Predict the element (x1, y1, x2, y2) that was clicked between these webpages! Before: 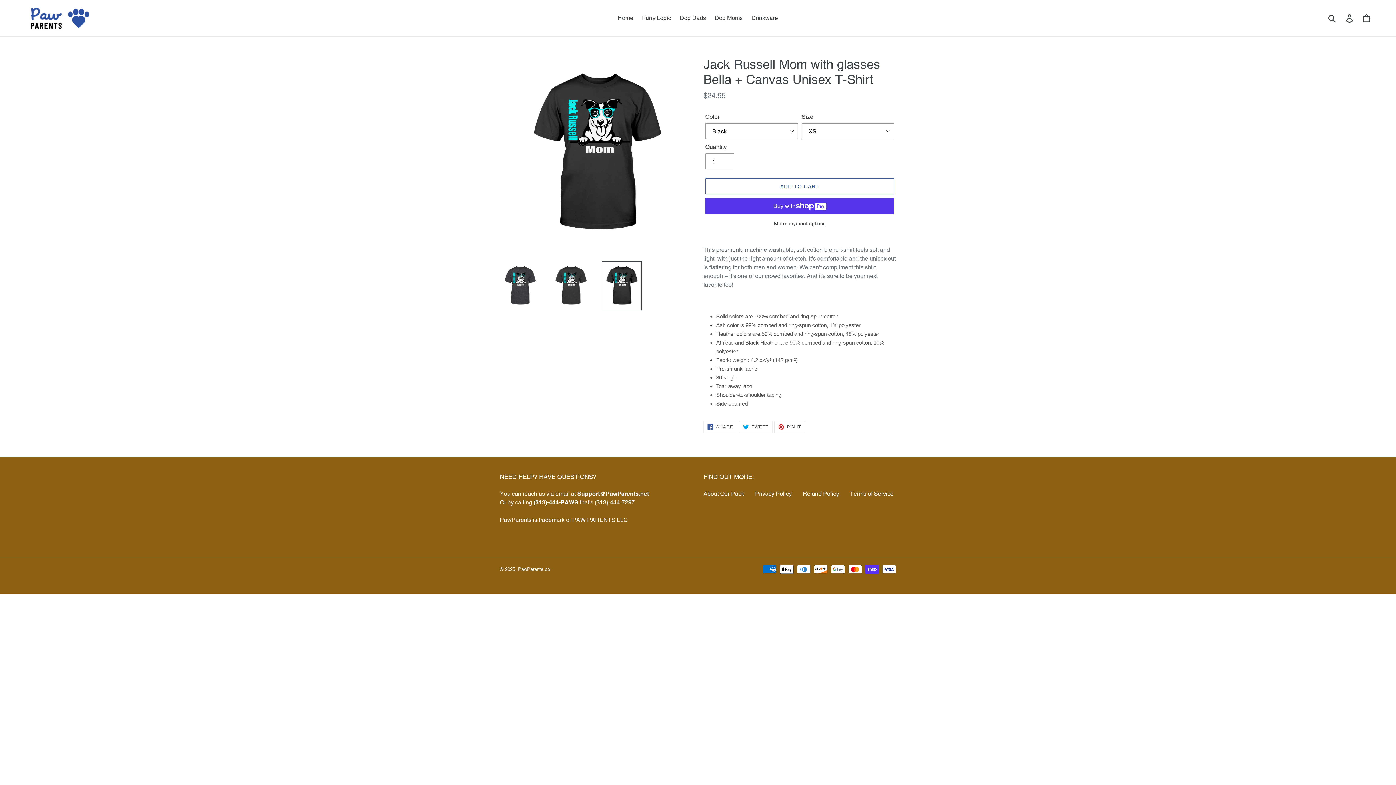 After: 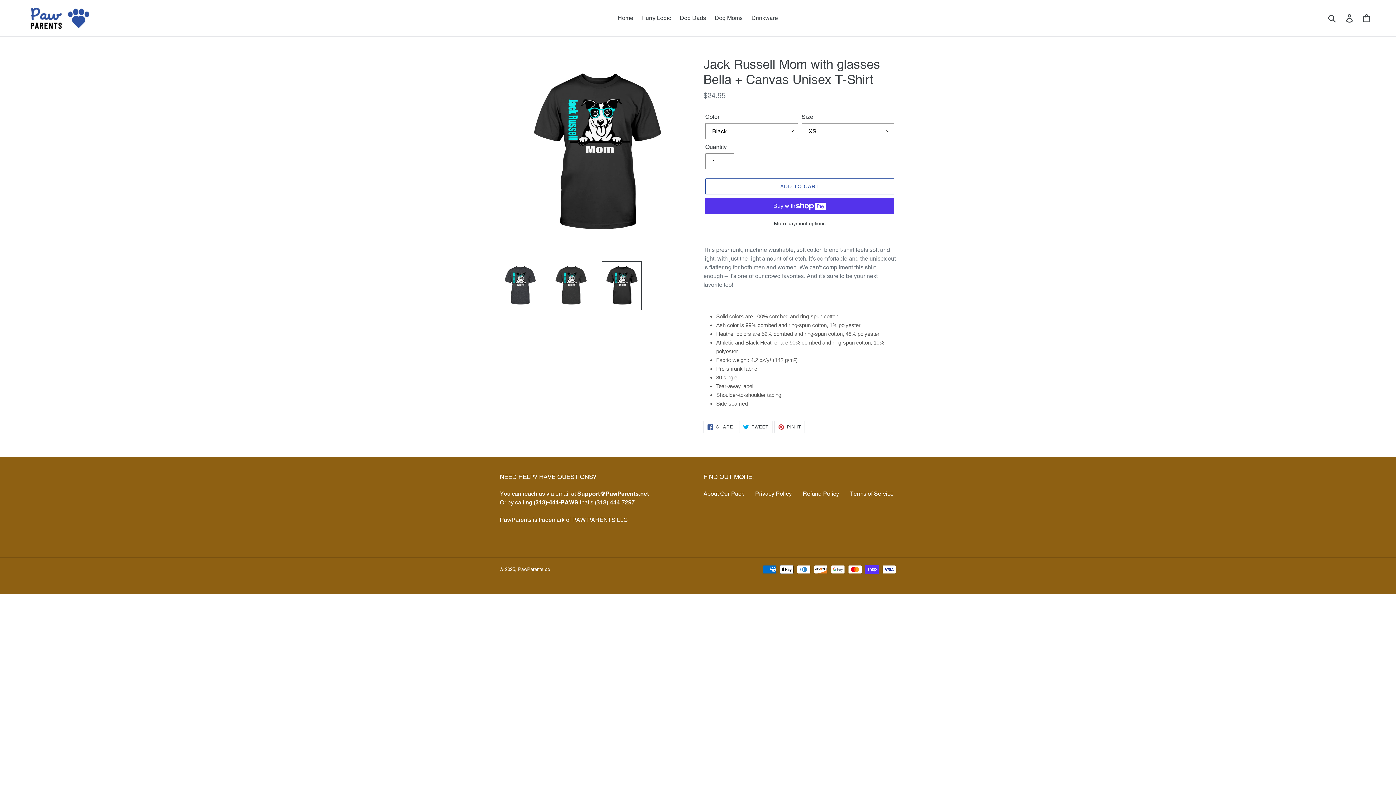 Action: bbox: (601, 261, 641, 310)